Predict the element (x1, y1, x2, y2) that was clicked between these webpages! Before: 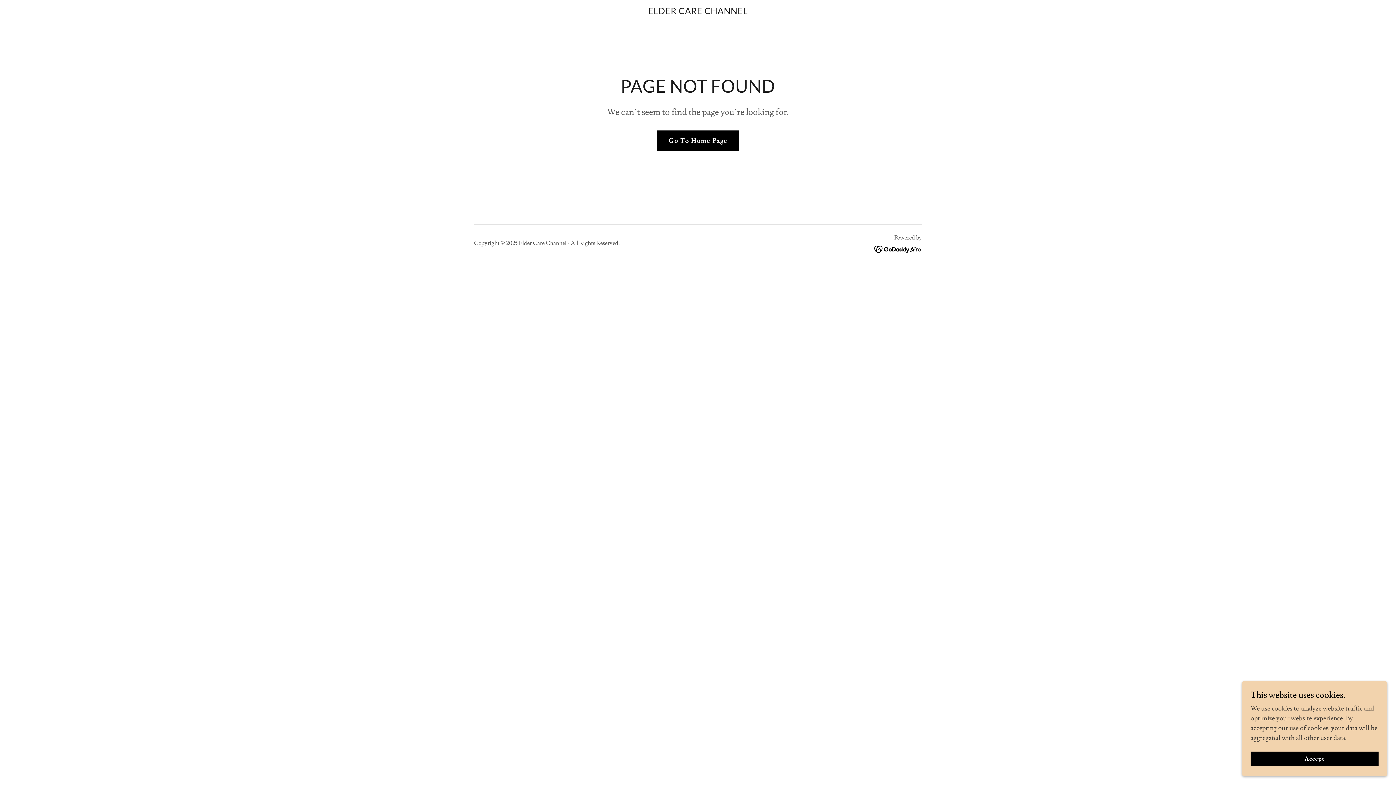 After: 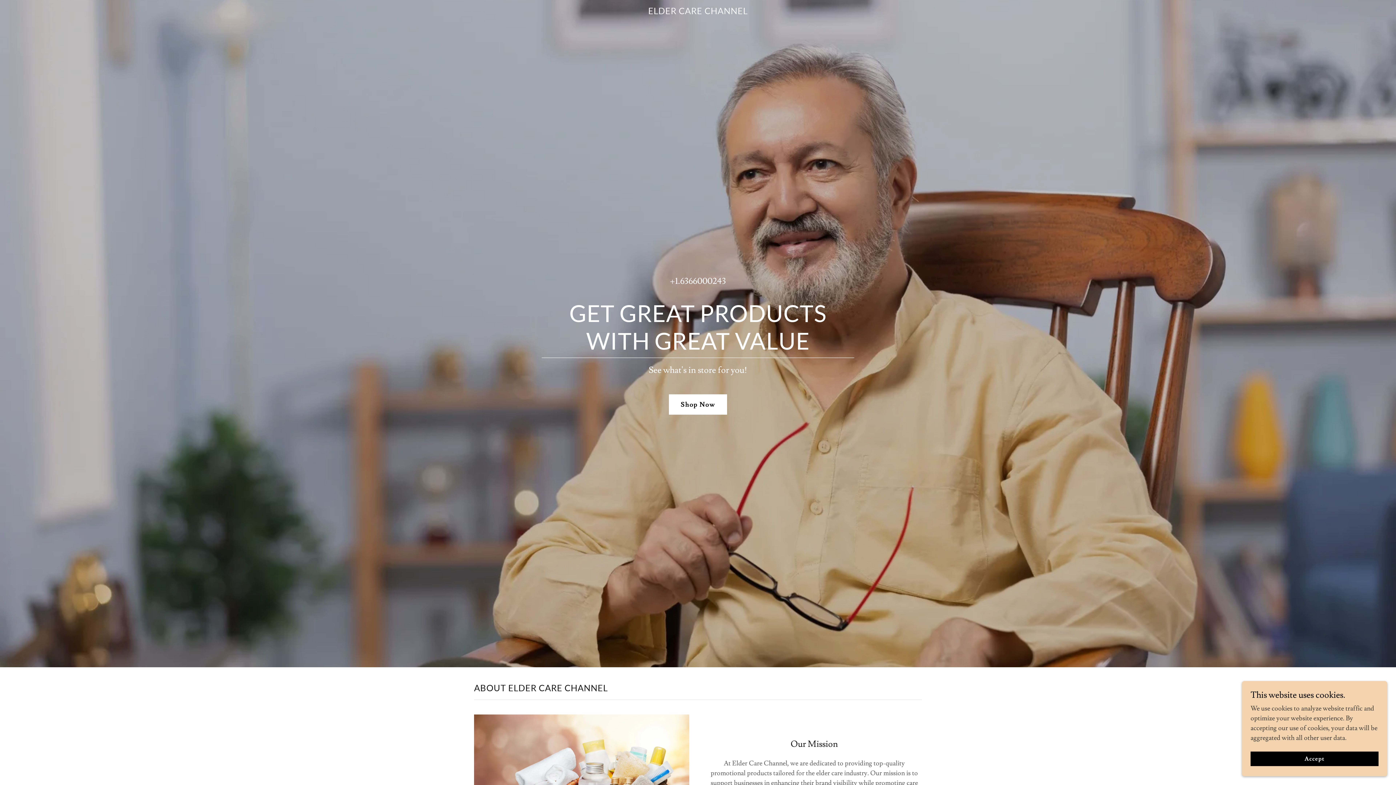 Action: bbox: (623, 8, 772, 16) label: ELDER CARE CHANNEL